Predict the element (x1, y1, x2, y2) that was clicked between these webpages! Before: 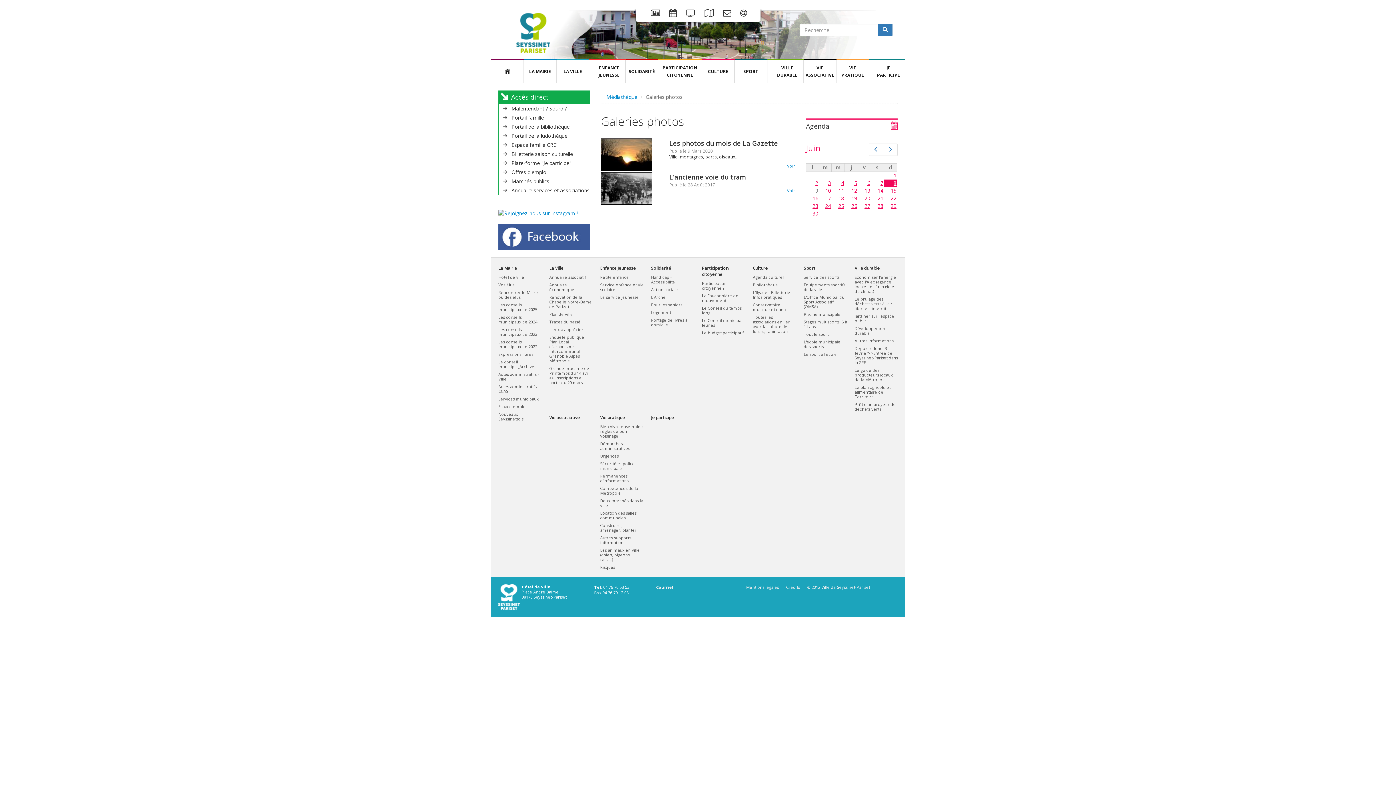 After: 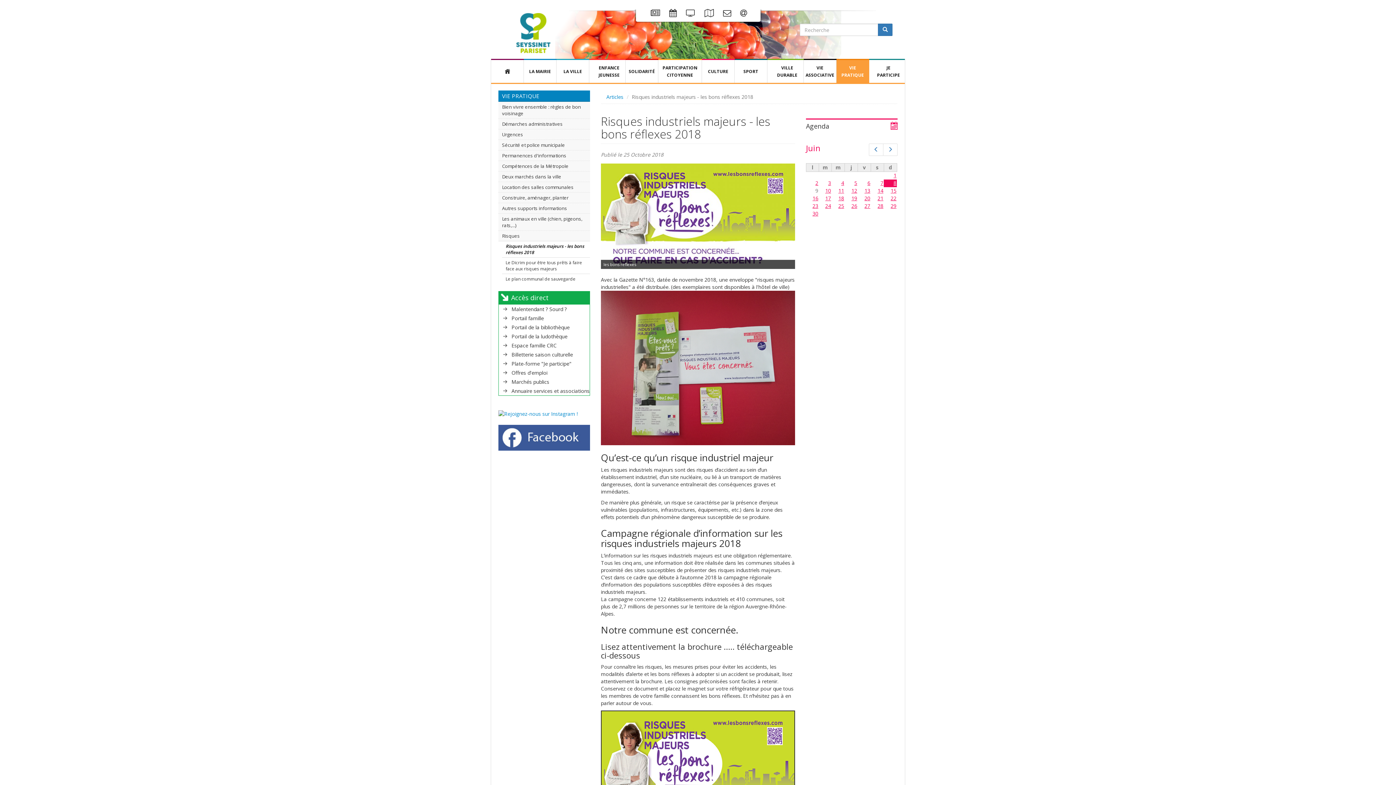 Action: bbox: (600, 565, 644, 569) label: Risques